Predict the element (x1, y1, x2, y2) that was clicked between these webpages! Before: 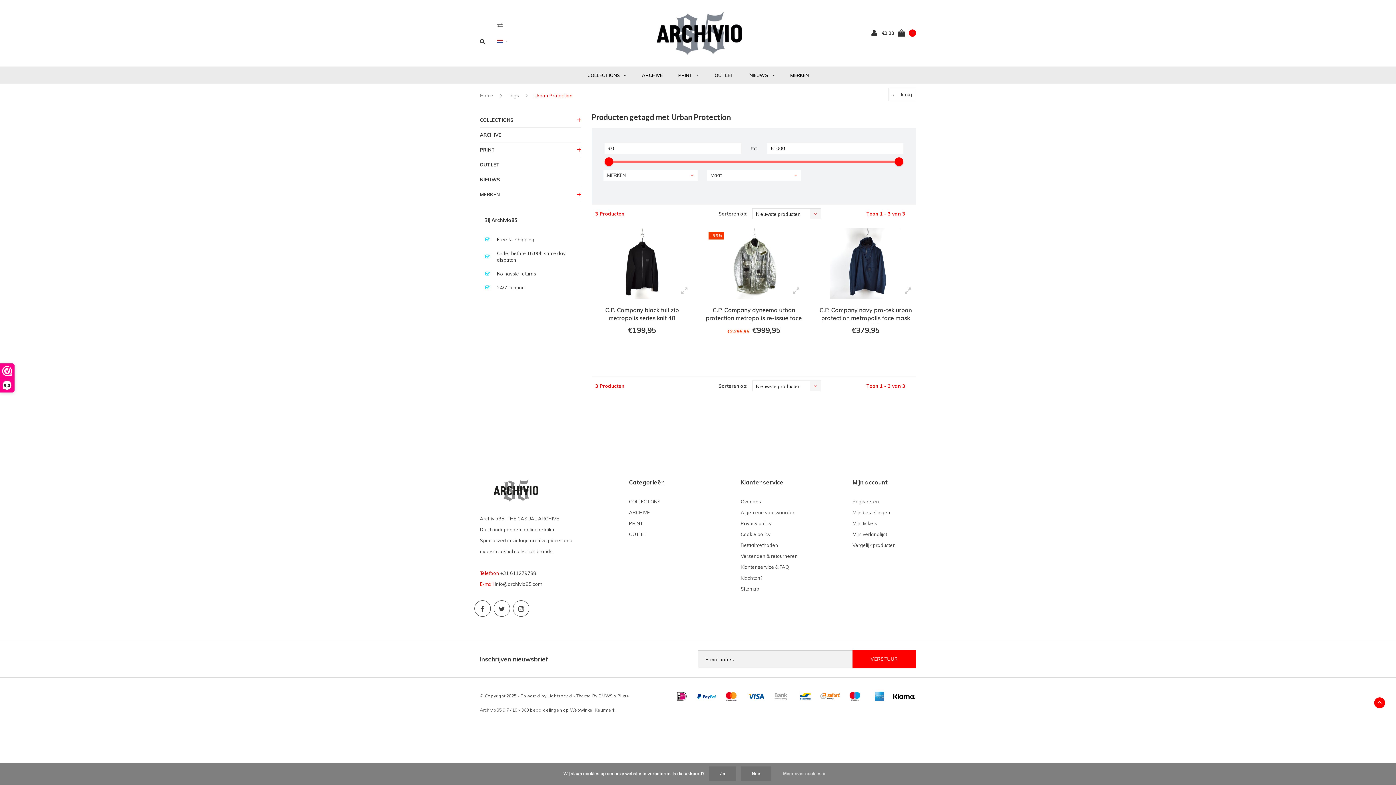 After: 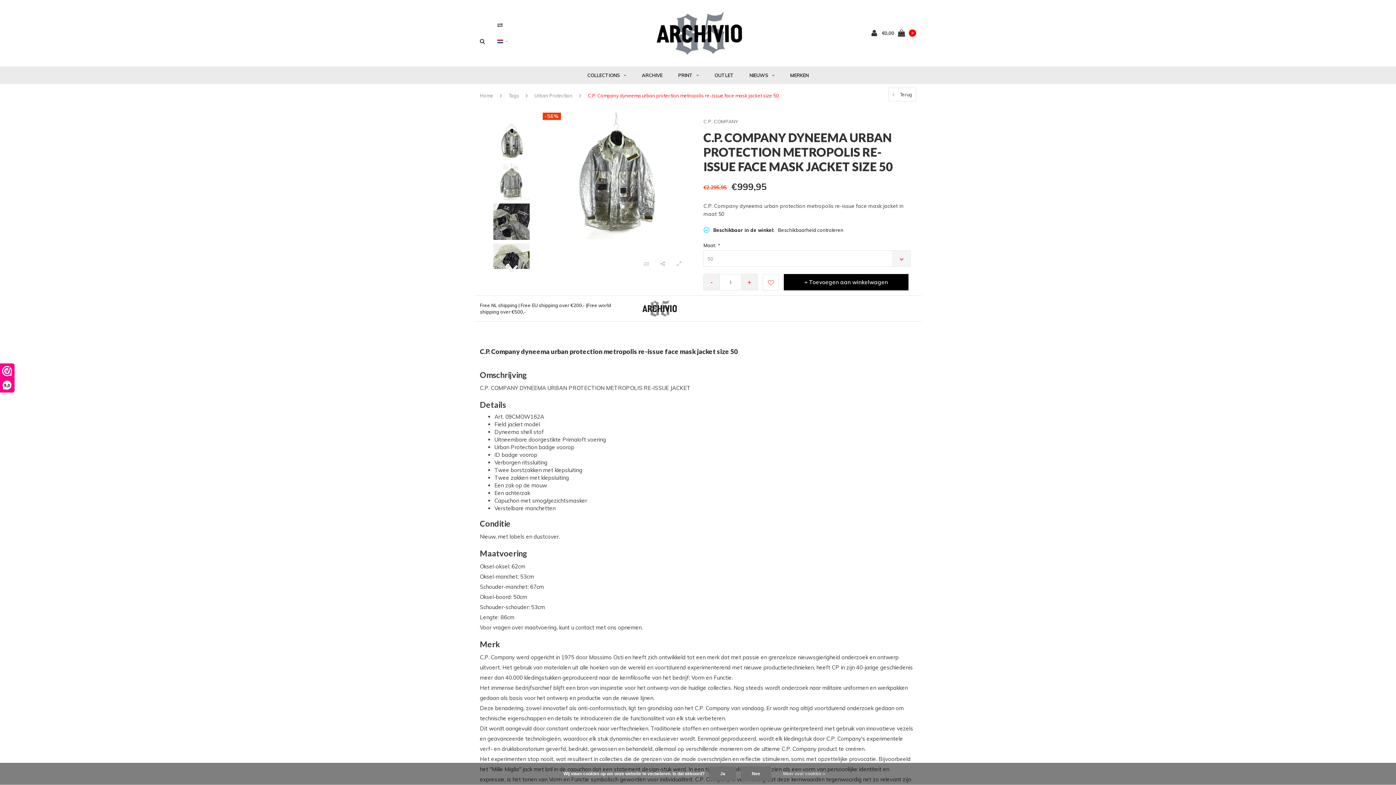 Action: bbox: (703, 228, 804, 298)